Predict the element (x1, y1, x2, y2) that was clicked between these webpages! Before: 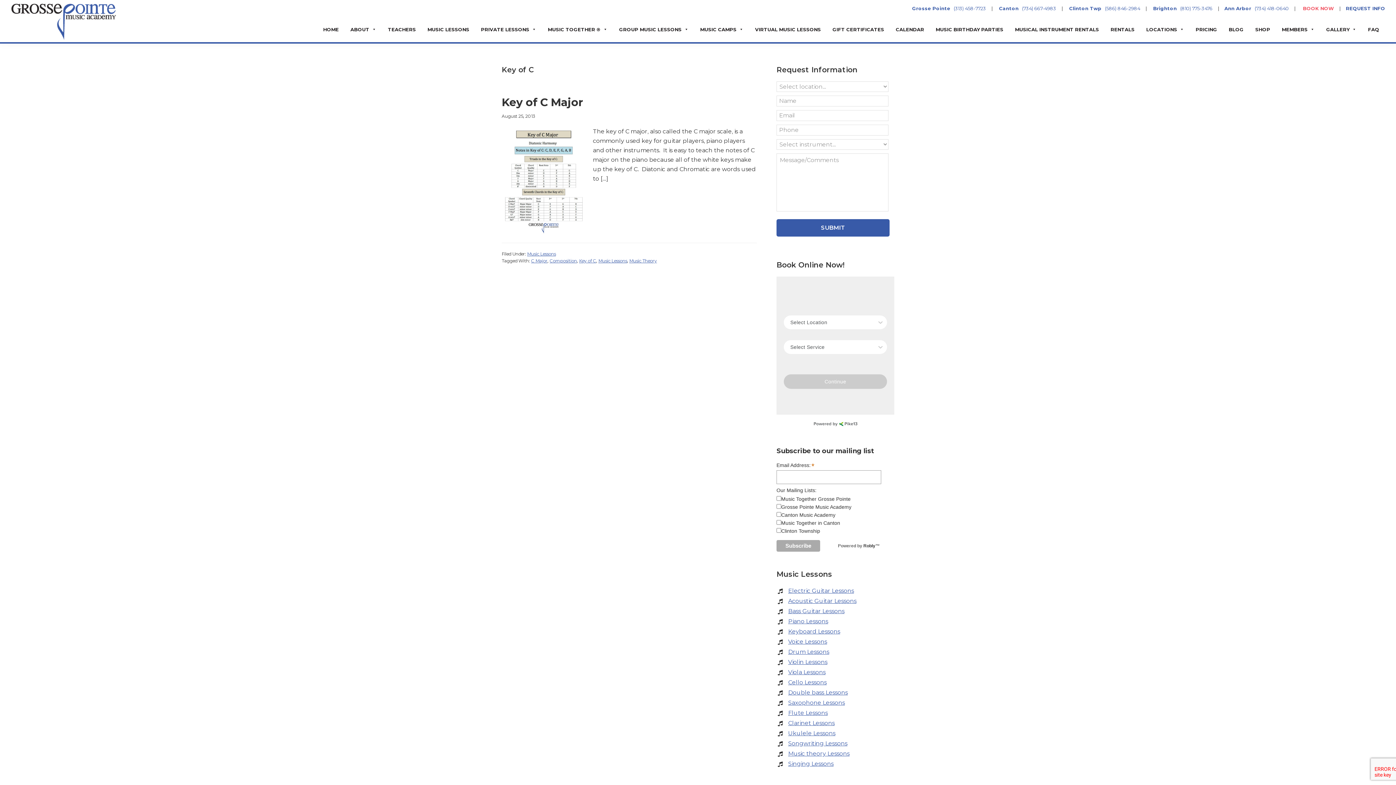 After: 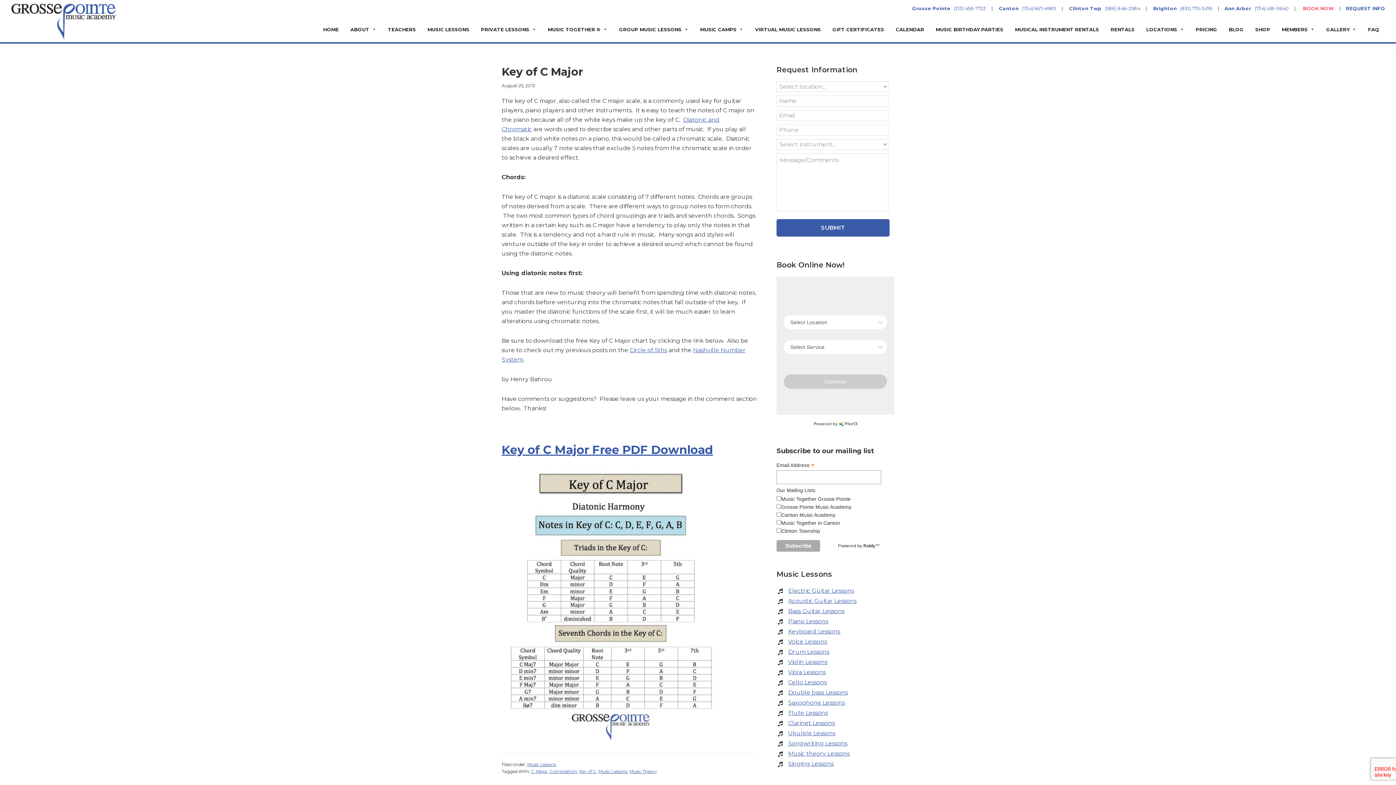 Action: label: Key of C Major bbox: (501, 95, 583, 109)